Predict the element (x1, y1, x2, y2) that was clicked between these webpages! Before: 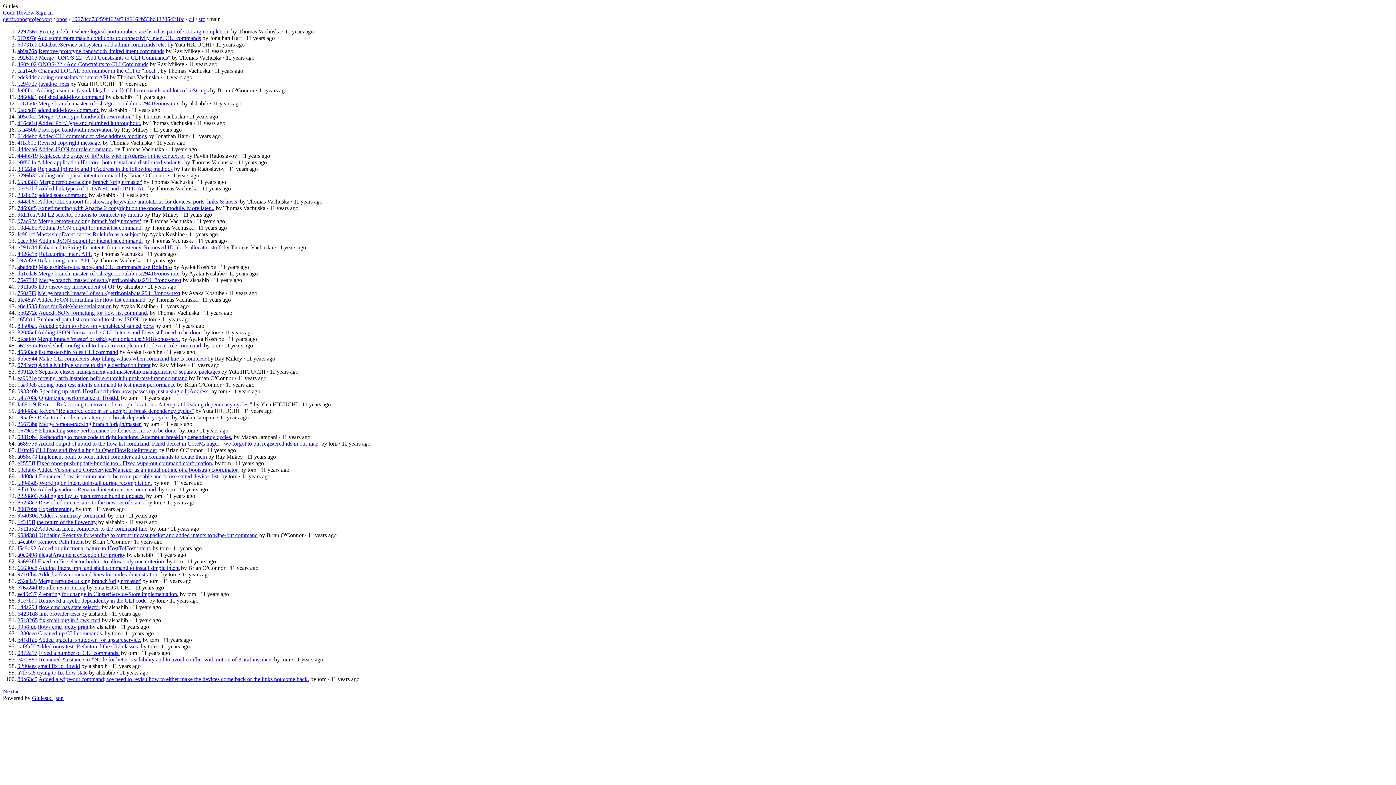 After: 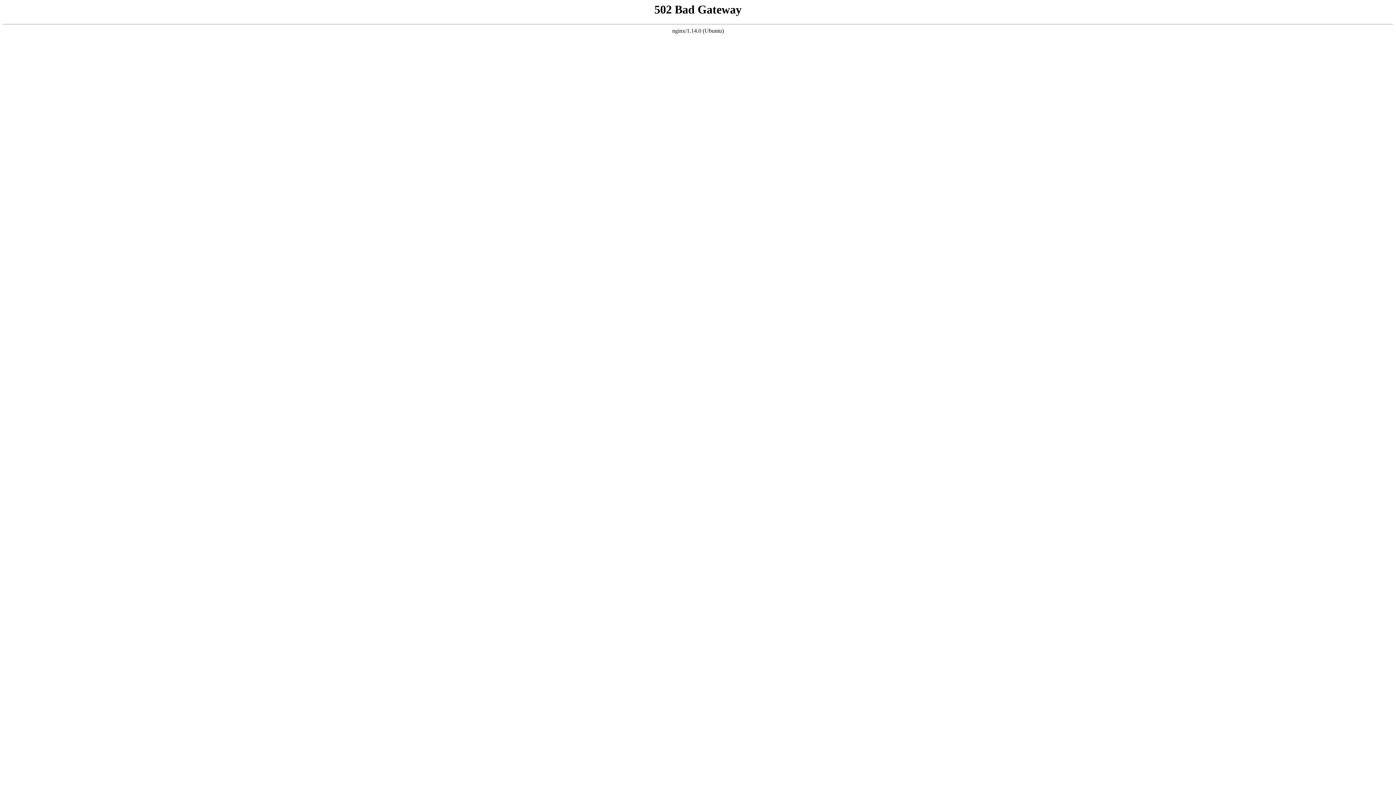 Action: label: a7f7ca8 bbox: (17, 669, 35, 676)